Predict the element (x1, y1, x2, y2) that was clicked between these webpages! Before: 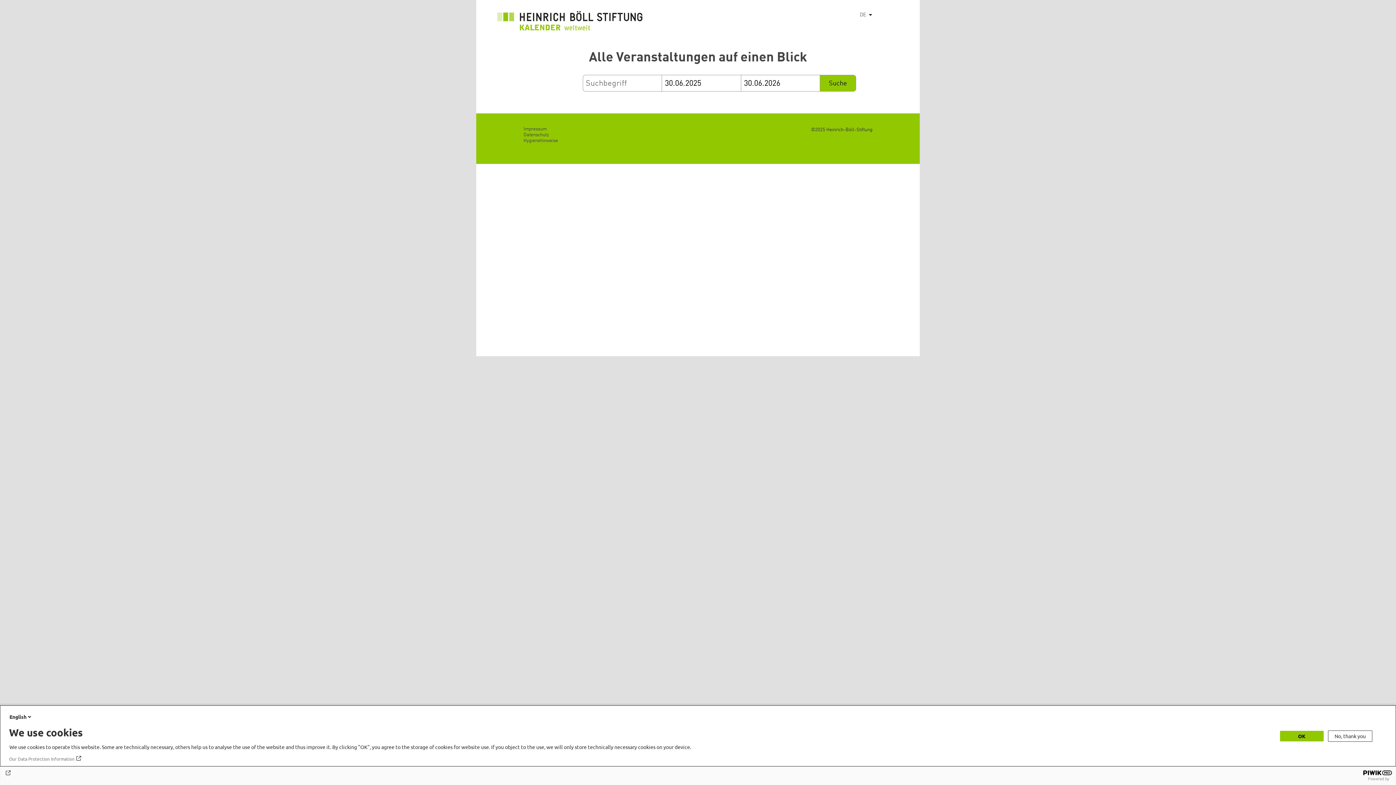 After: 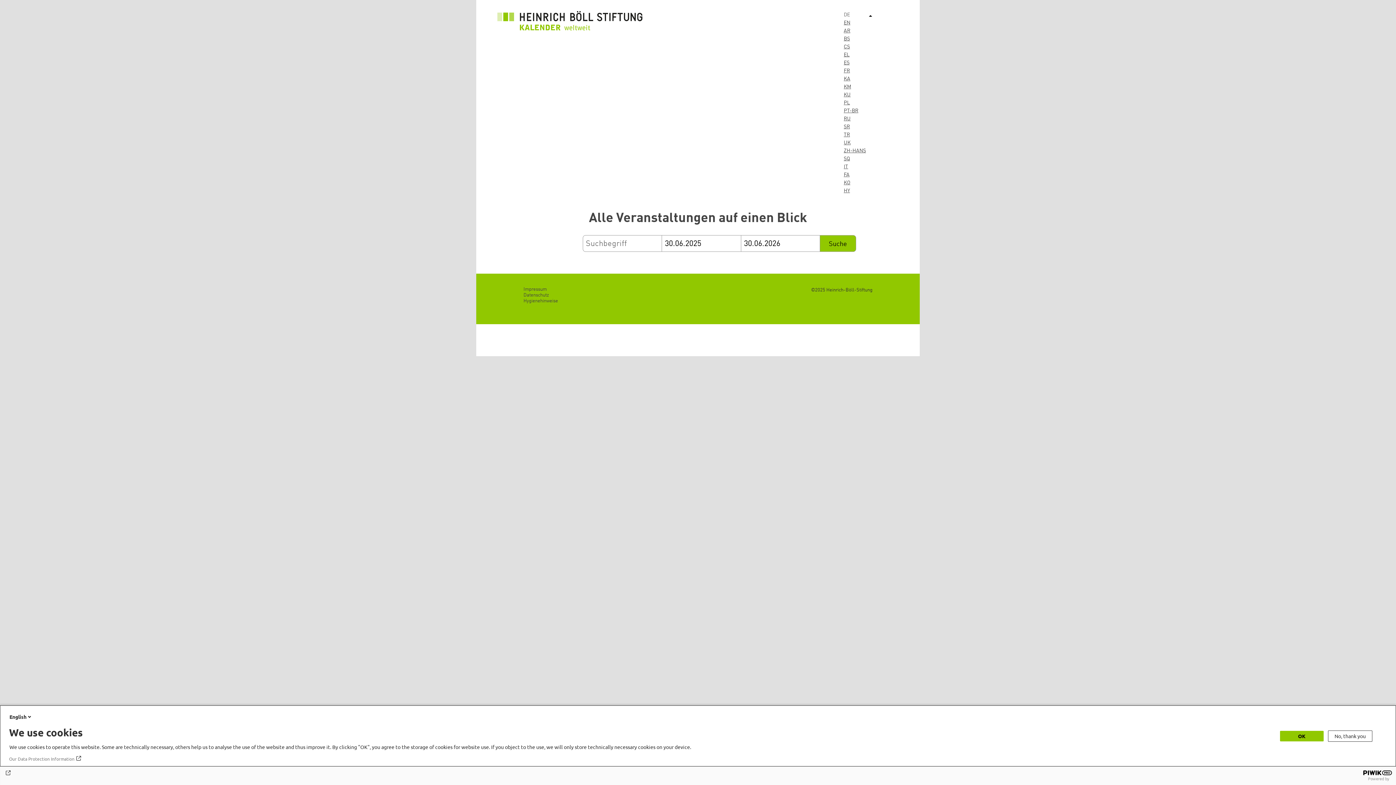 Action: label: Weitere Aktionen auflisten bbox: (866, 10, 876, 18)